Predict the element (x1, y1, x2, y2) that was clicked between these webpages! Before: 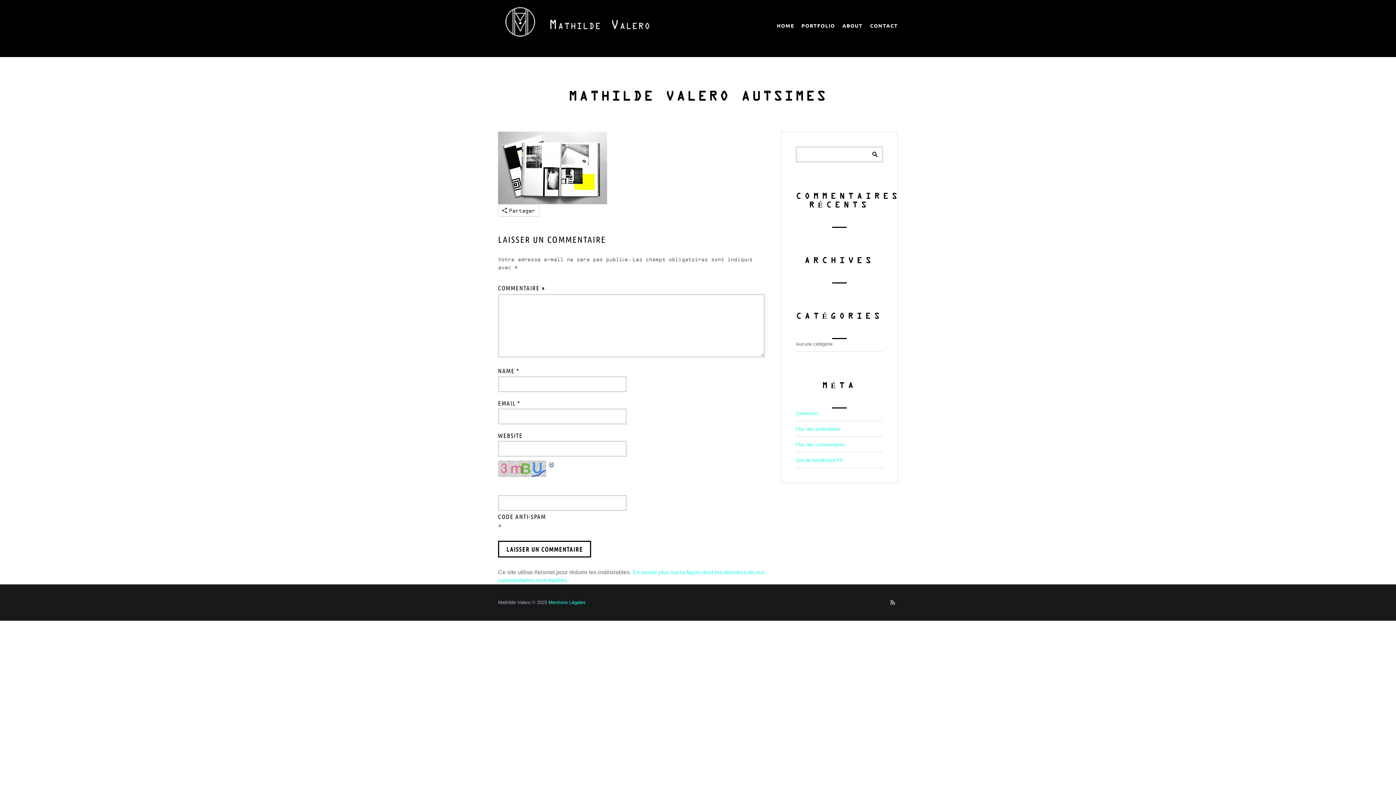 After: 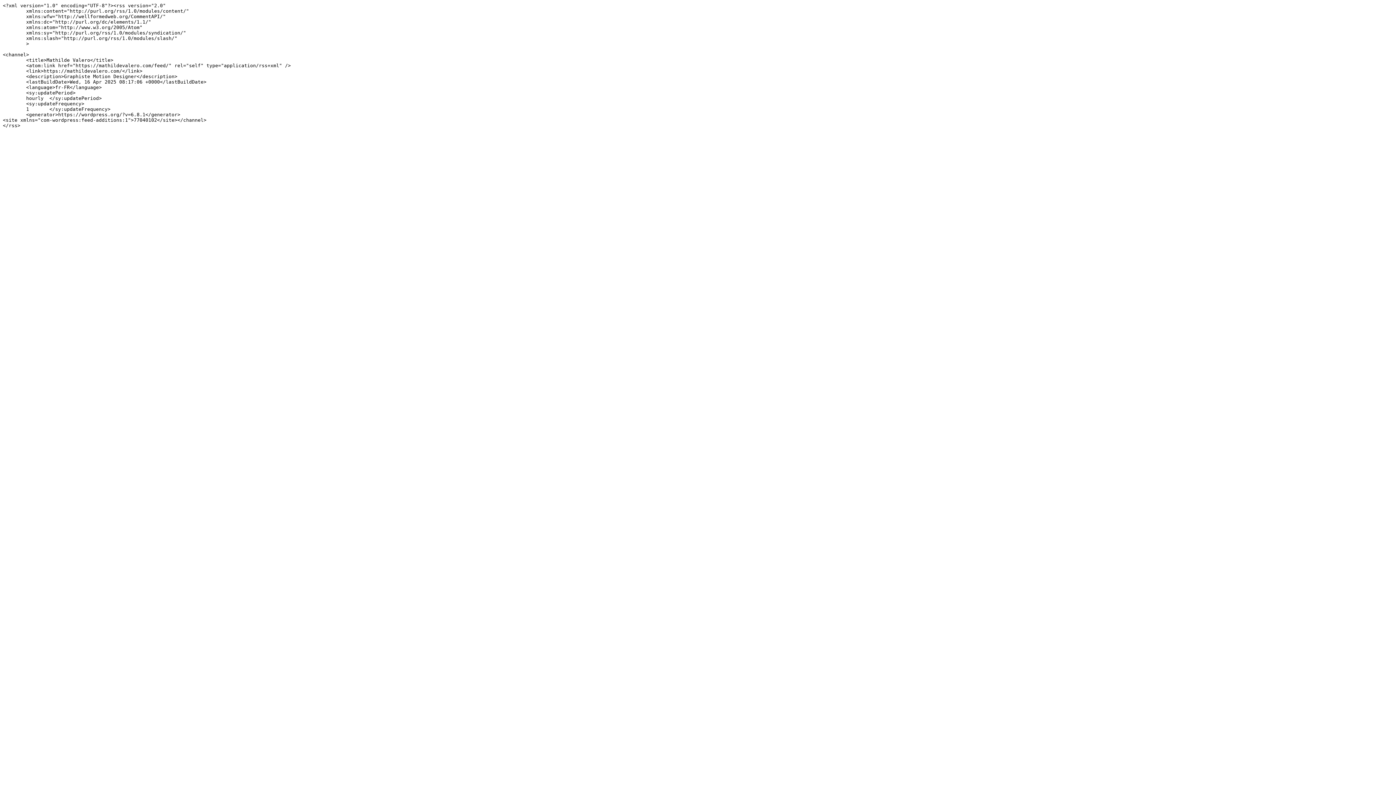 Action: label: Flux des publications bbox: (796, 426, 840, 432)